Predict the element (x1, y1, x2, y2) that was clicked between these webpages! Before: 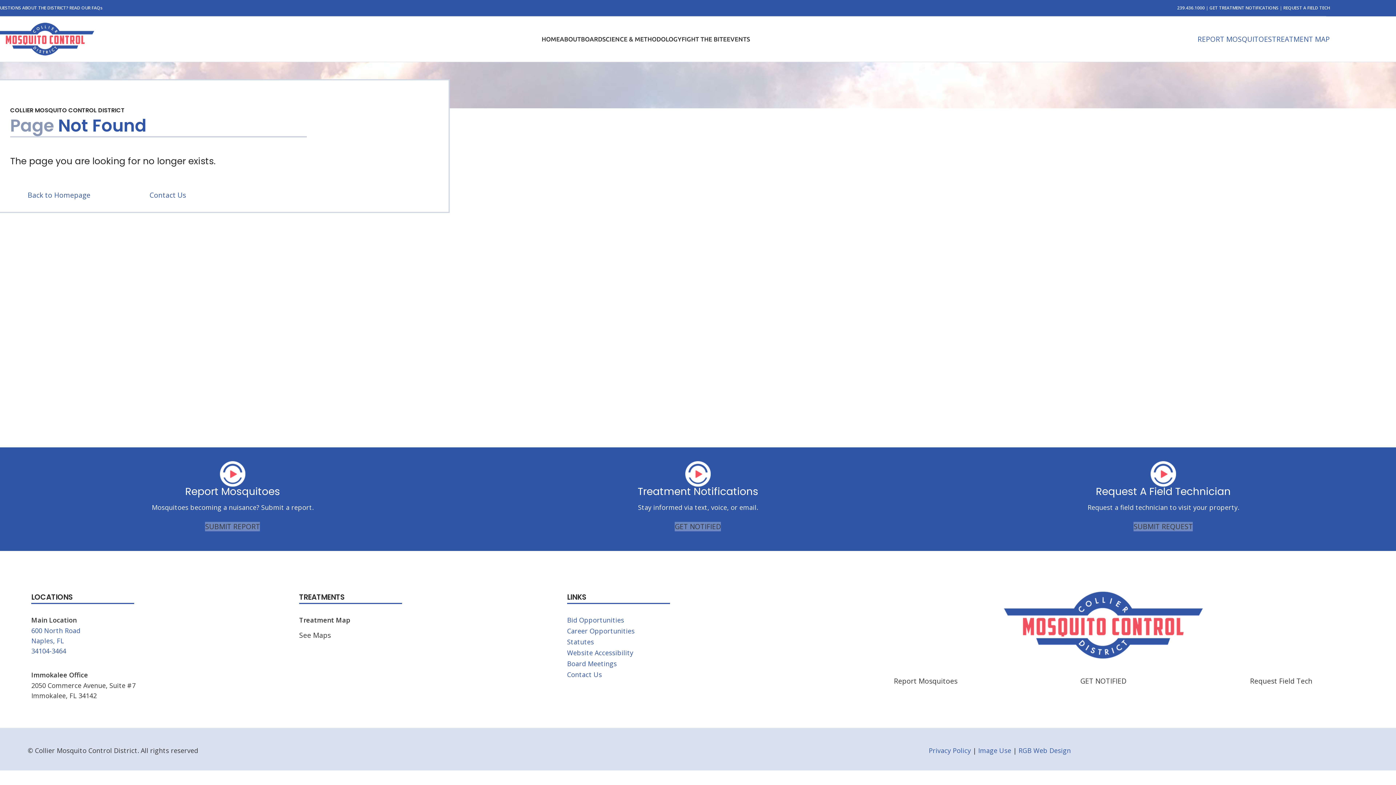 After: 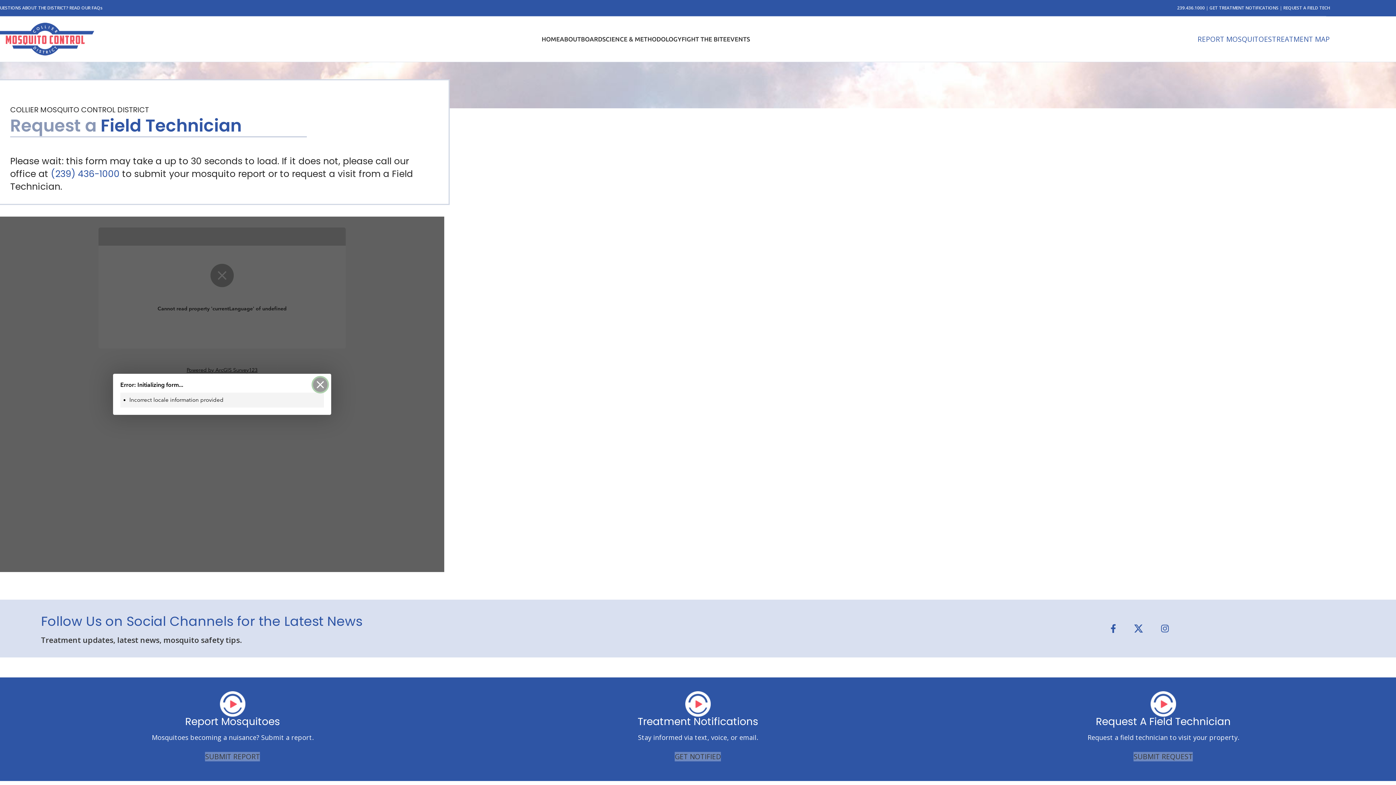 Action: label: REQUEST A FIELD TECH bbox: (1283, 4, 1330, 10)